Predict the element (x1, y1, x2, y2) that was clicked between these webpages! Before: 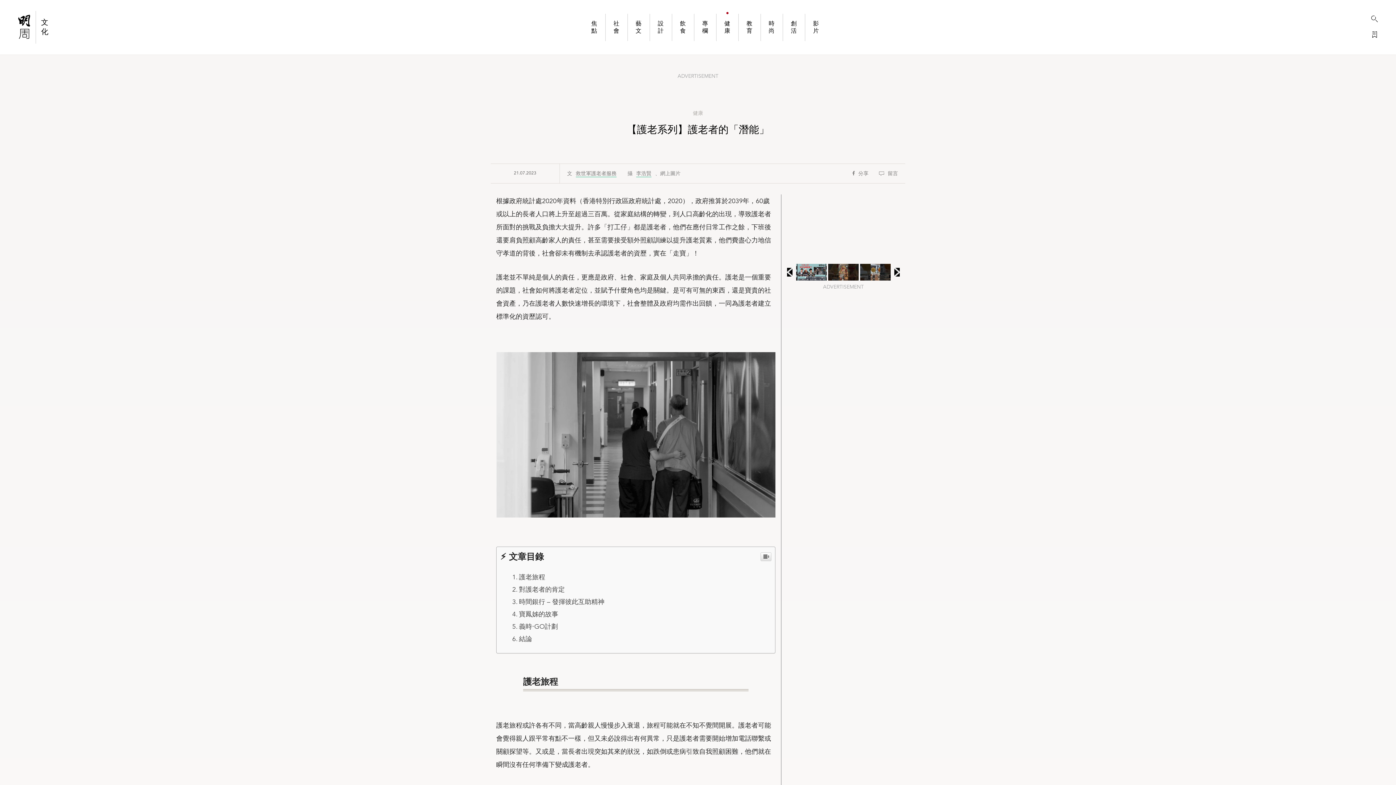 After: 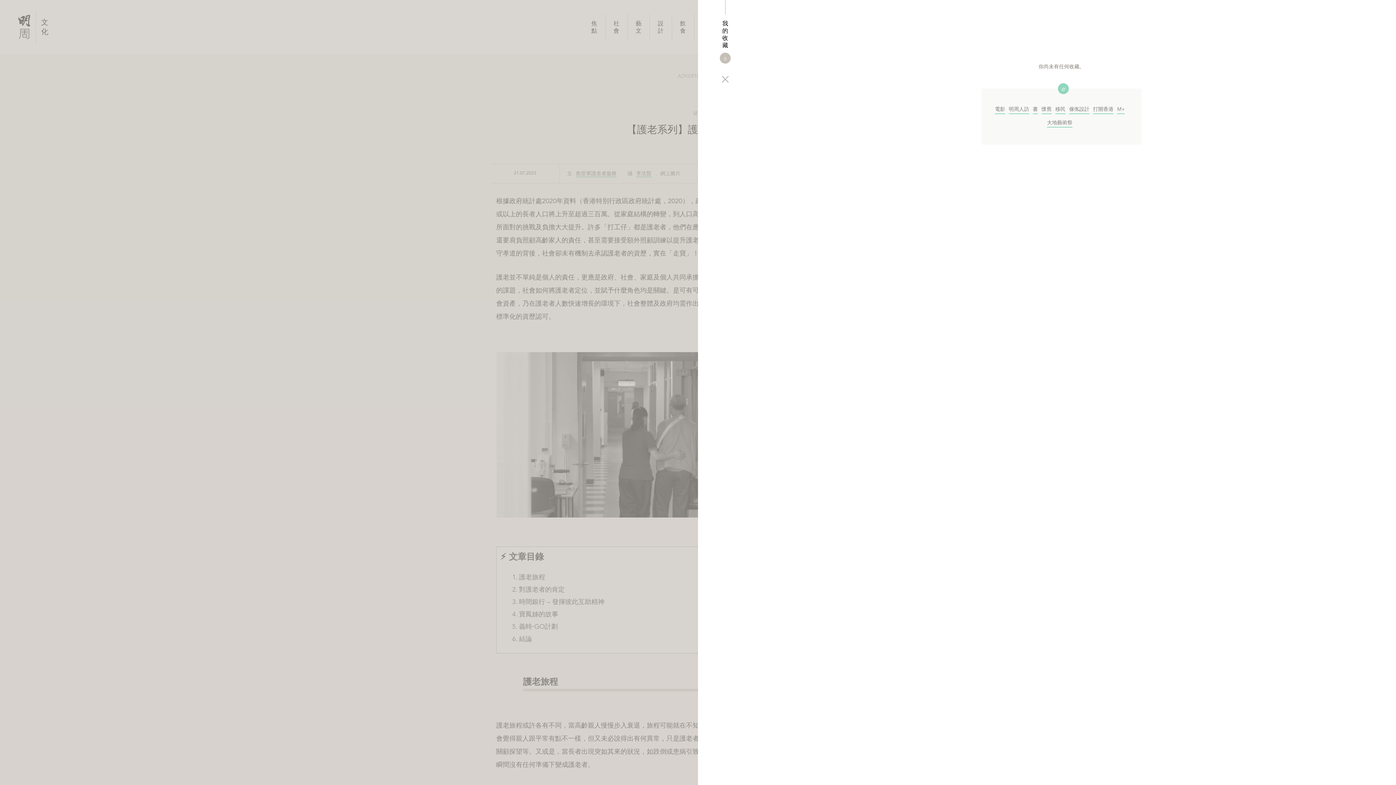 Action: bbox: (1371, 30, 1378, 39)